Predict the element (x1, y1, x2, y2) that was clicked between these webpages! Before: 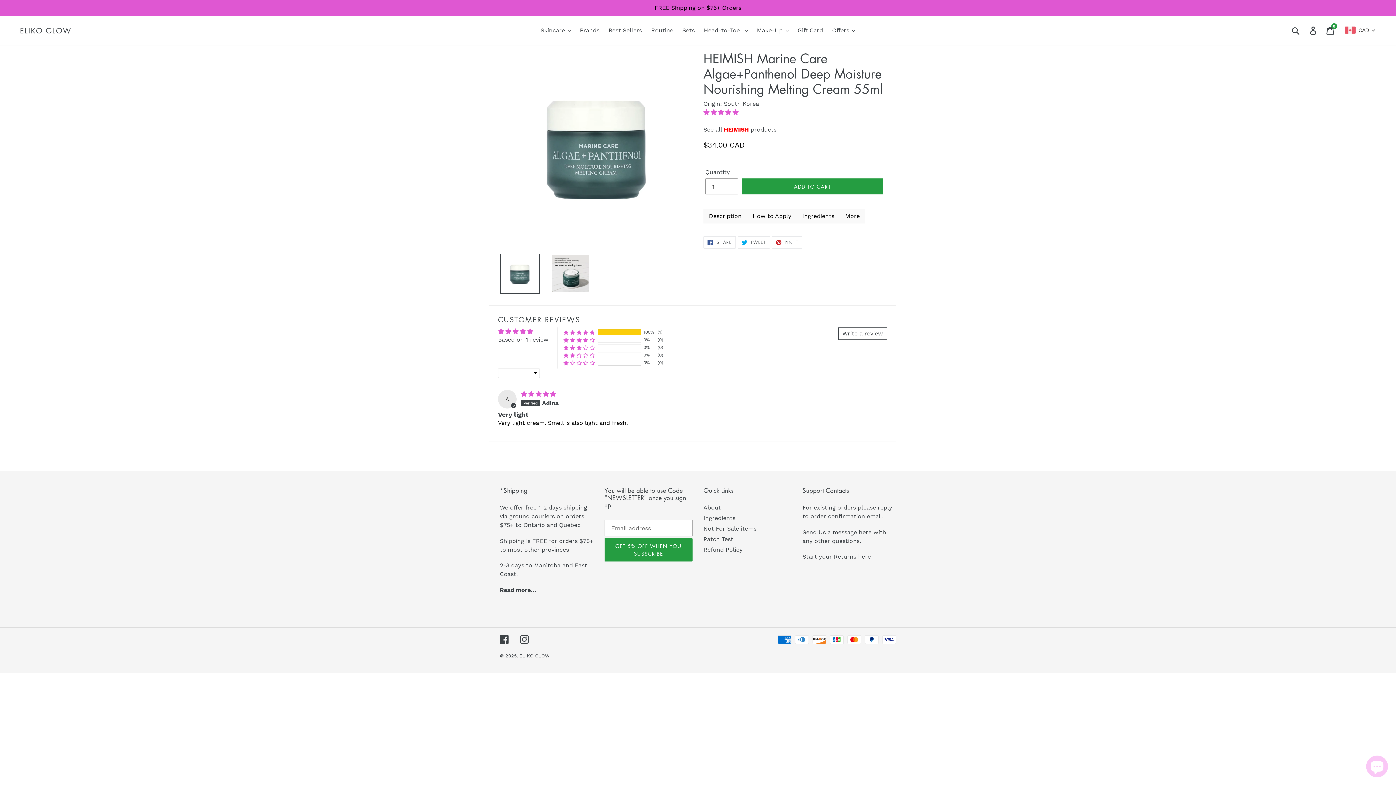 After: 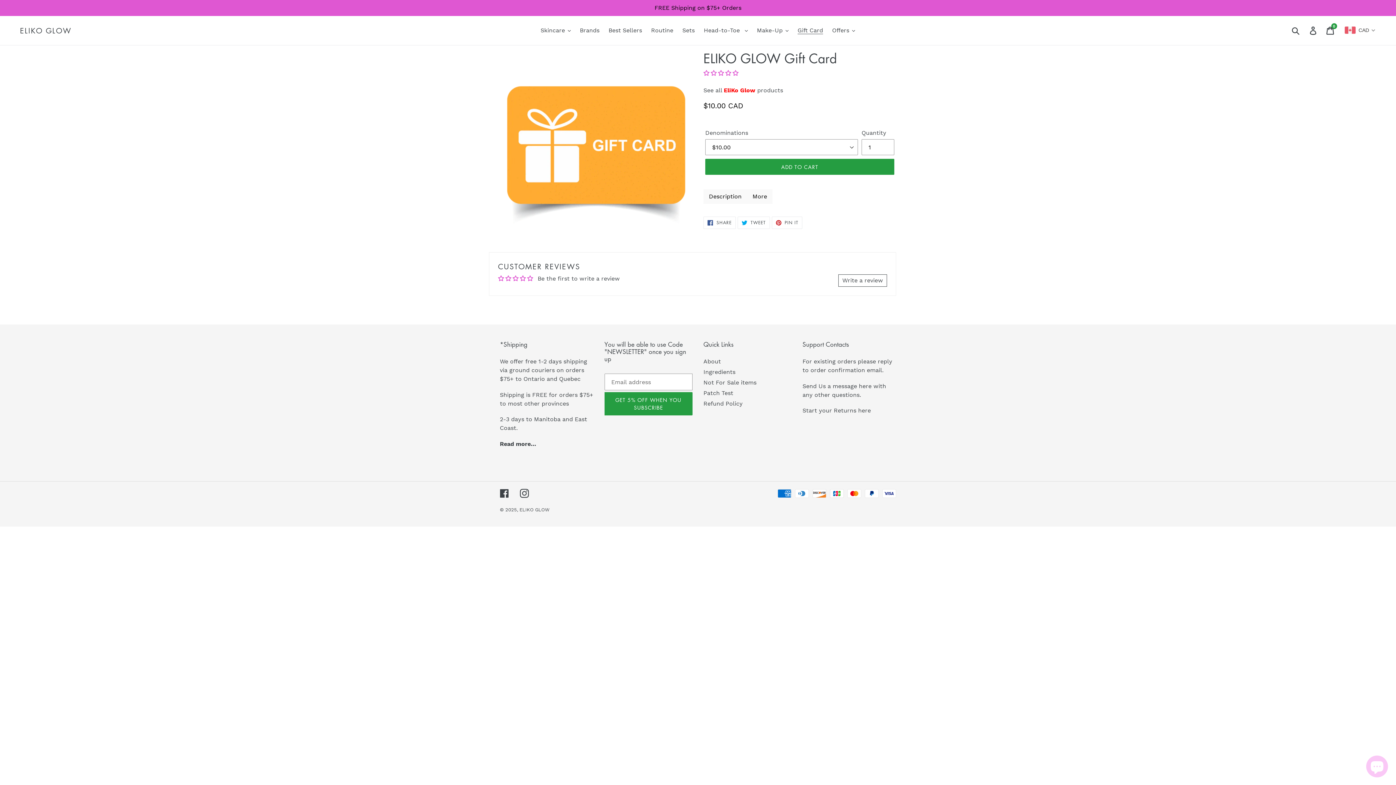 Action: label: Gift Card bbox: (794, 25, 826, 36)